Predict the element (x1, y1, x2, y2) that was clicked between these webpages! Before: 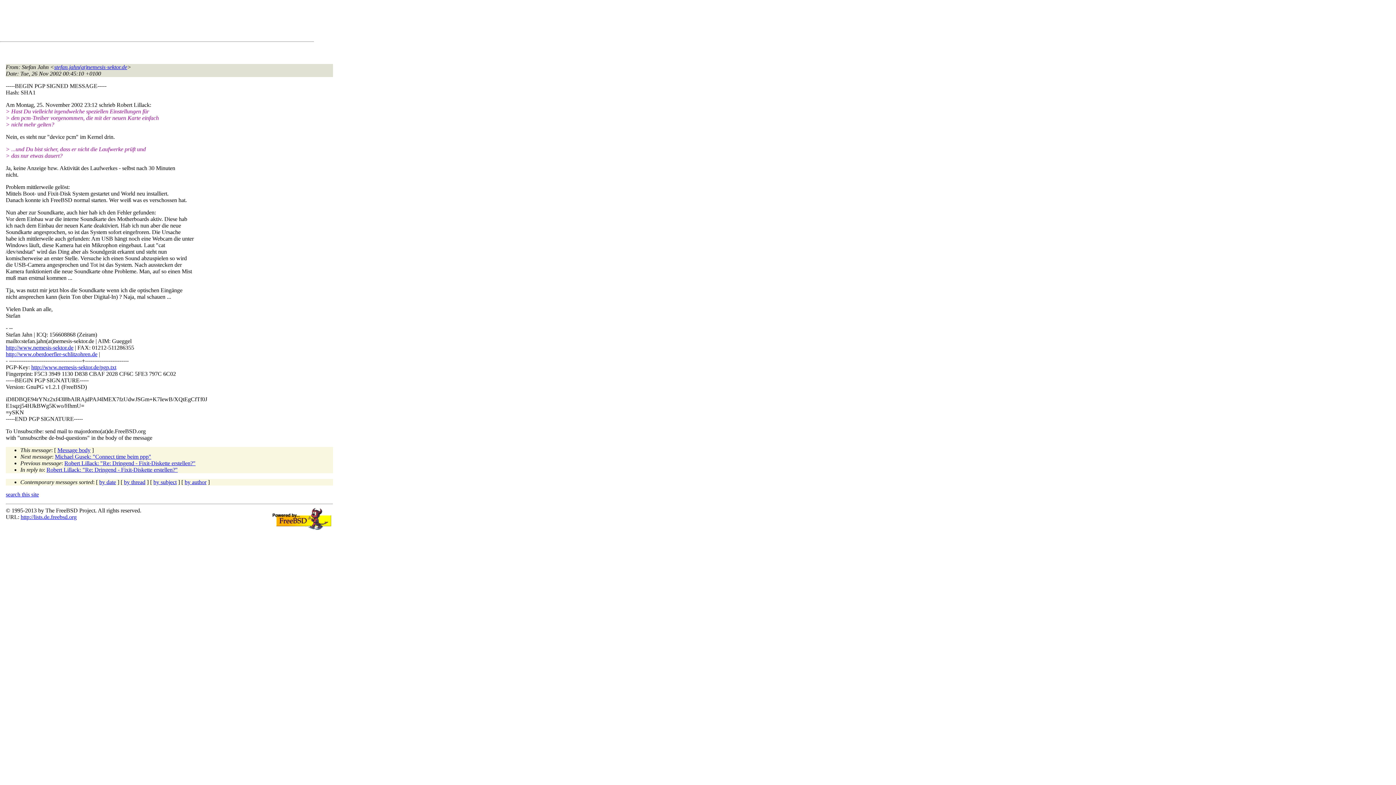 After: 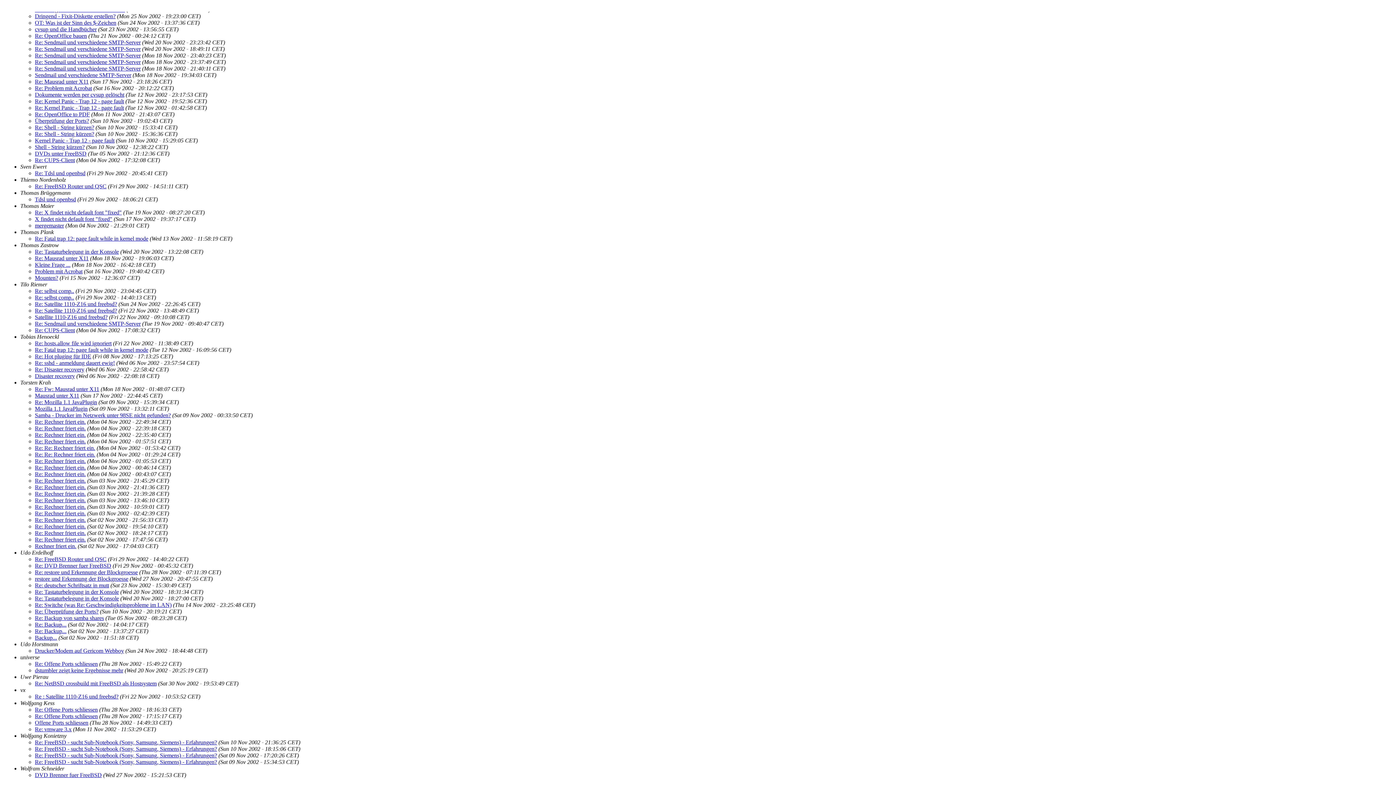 Action: label: by author bbox: (184, 479, 206, 485)